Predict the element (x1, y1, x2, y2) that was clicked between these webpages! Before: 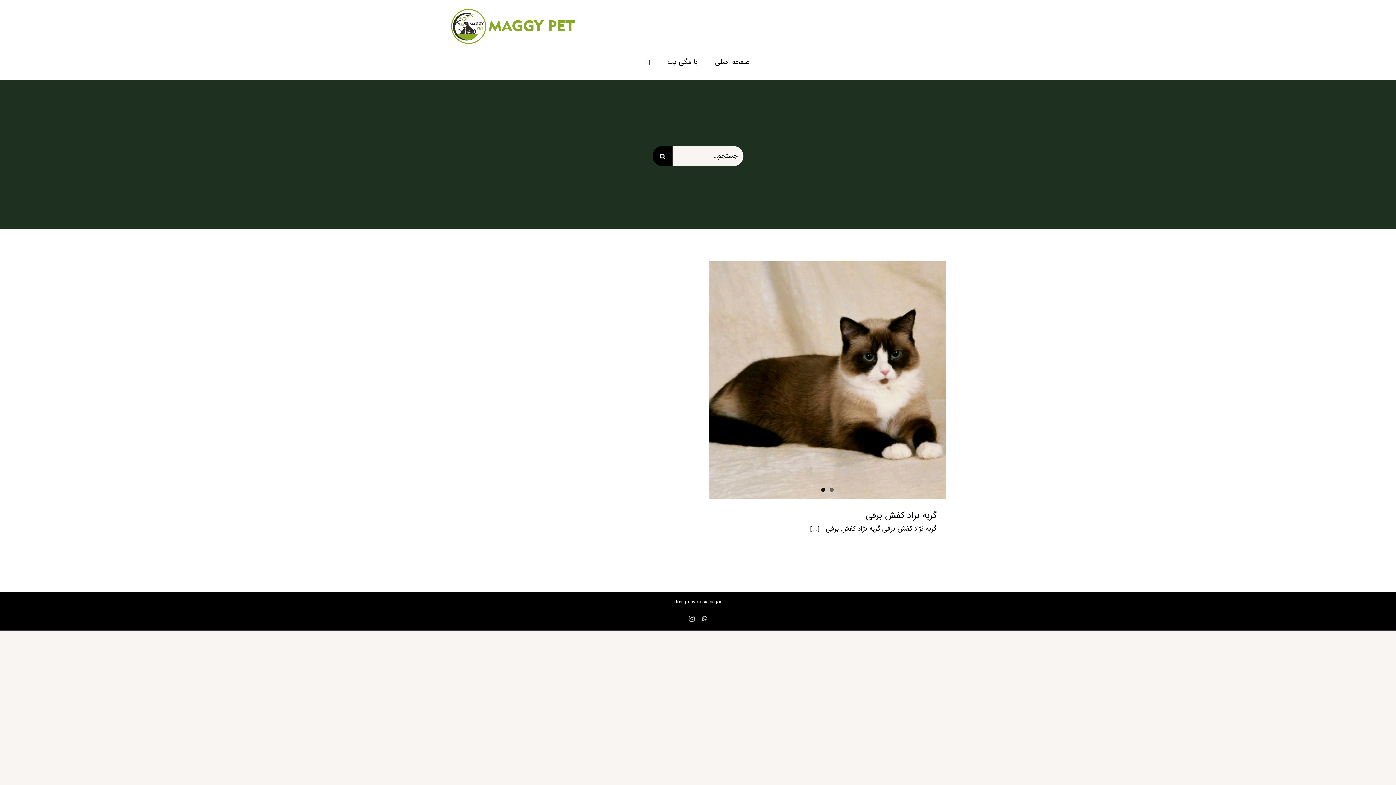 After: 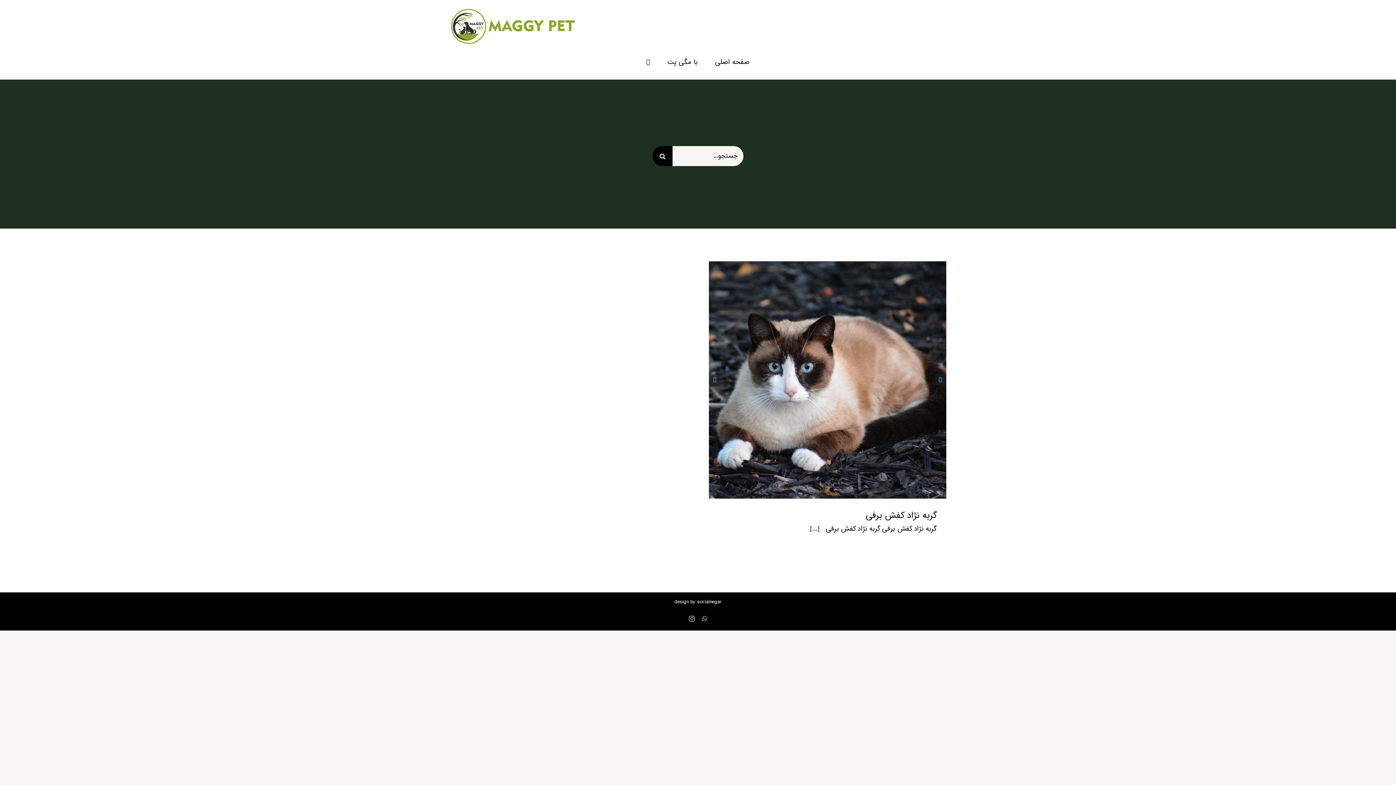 Action: label: 1 bbox: (829, 487, 833, 491)